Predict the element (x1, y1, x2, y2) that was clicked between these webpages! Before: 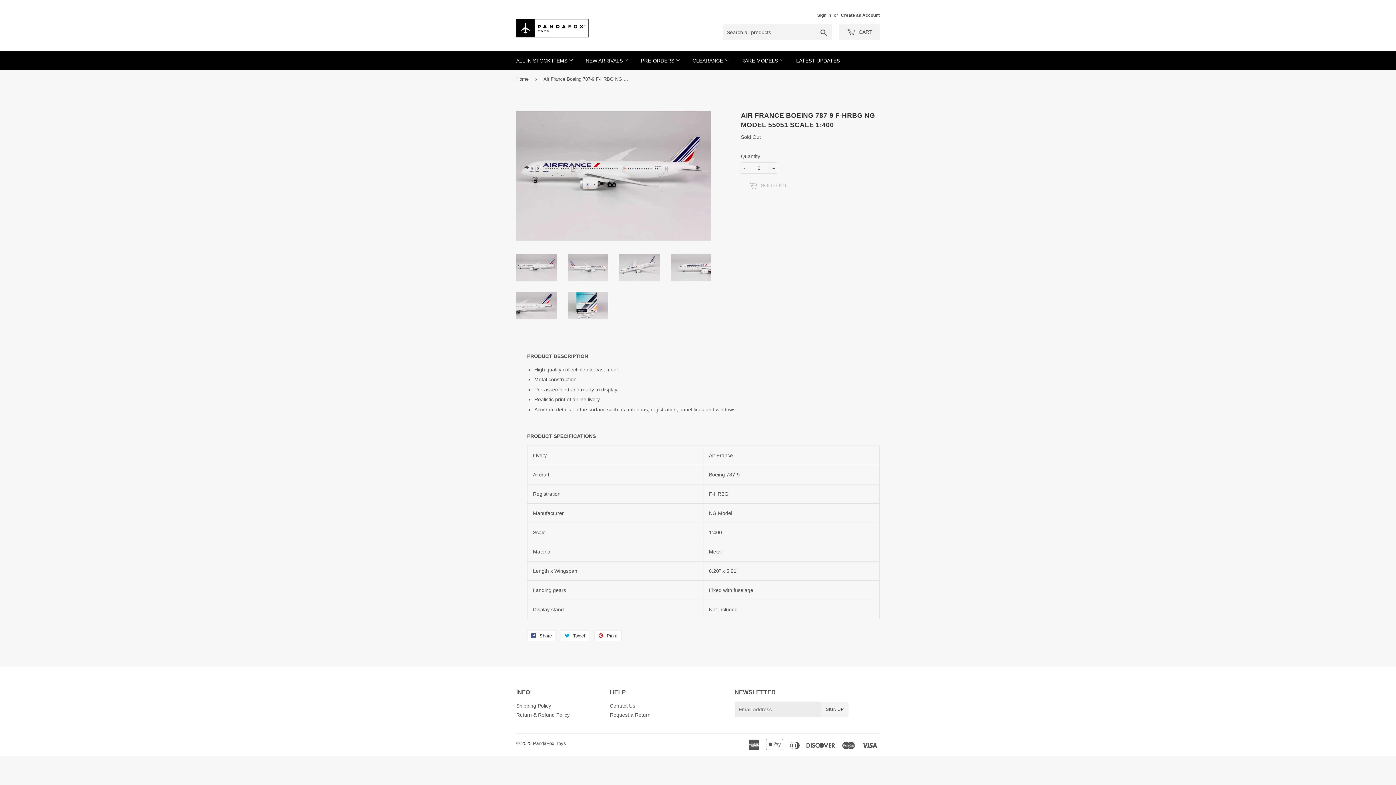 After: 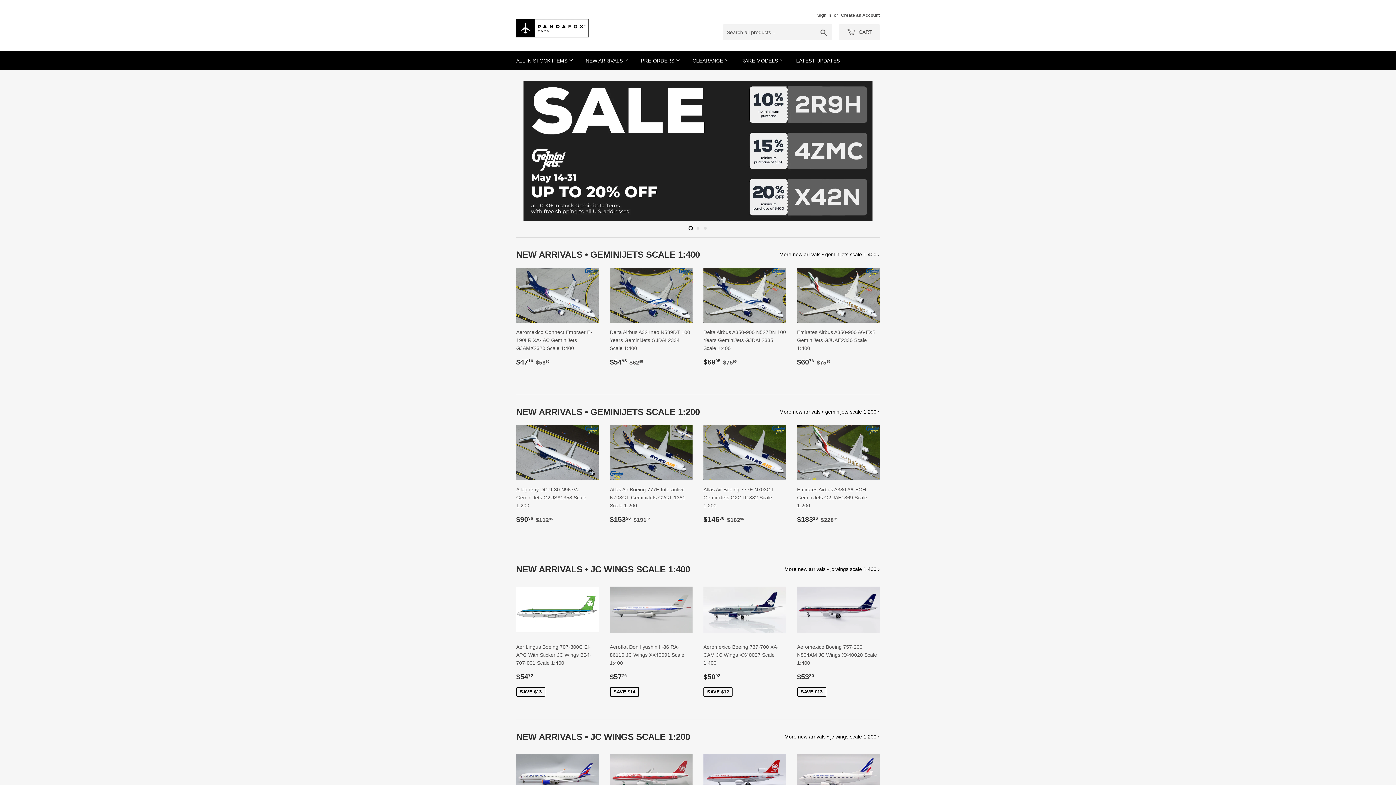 Action: bbox: (516, 70, 531, 88) label: Home